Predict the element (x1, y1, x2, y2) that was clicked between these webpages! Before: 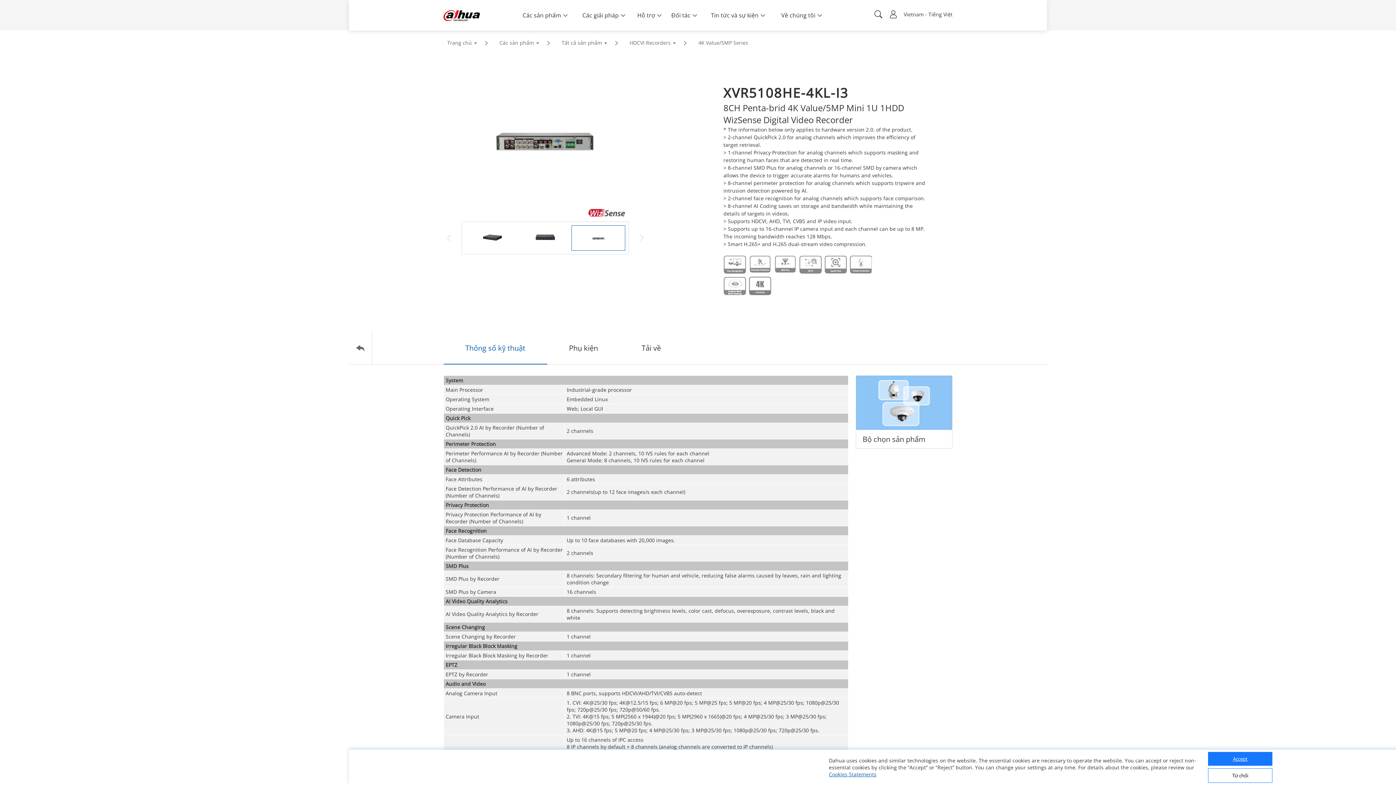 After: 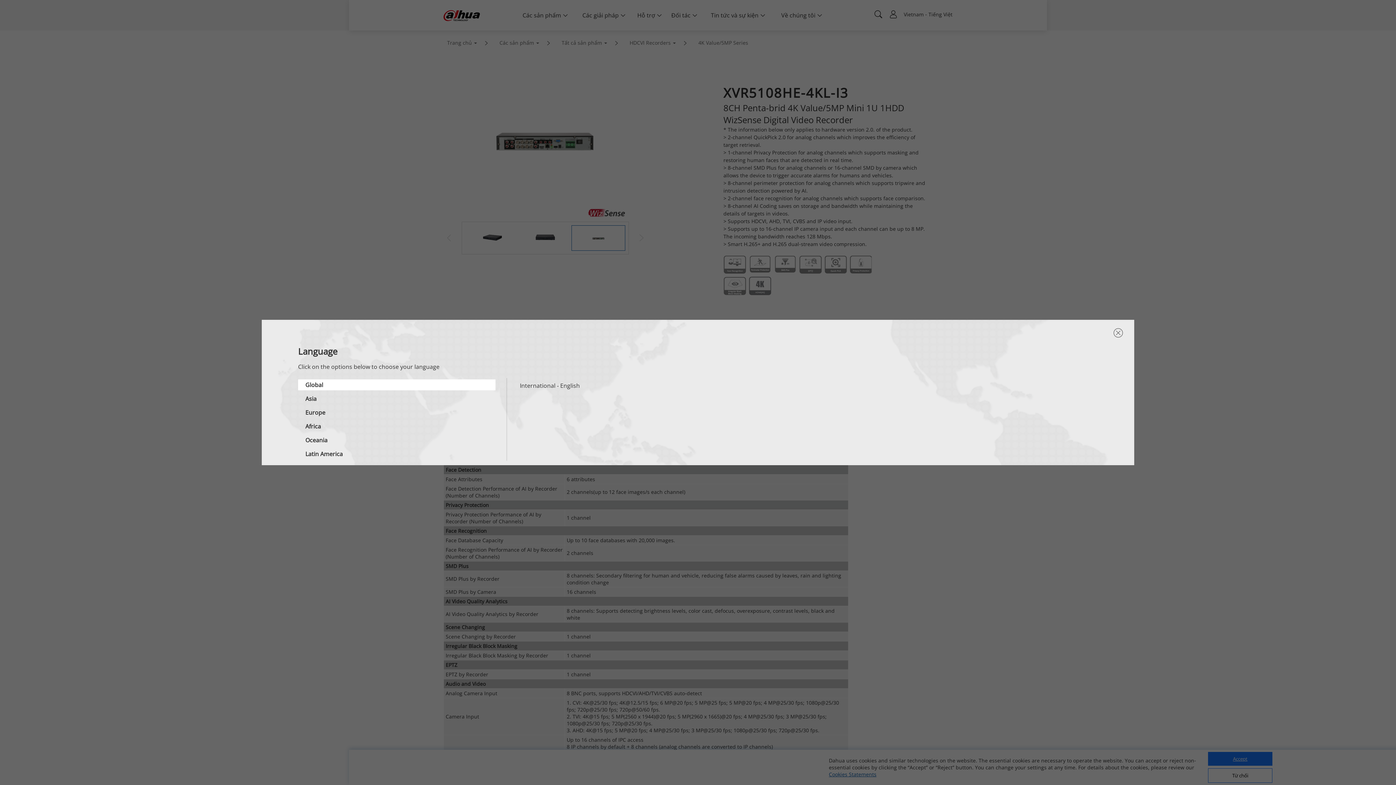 Action: bbox: (904, 0, 952, 29) label: Vietnam - Tiếng Việt